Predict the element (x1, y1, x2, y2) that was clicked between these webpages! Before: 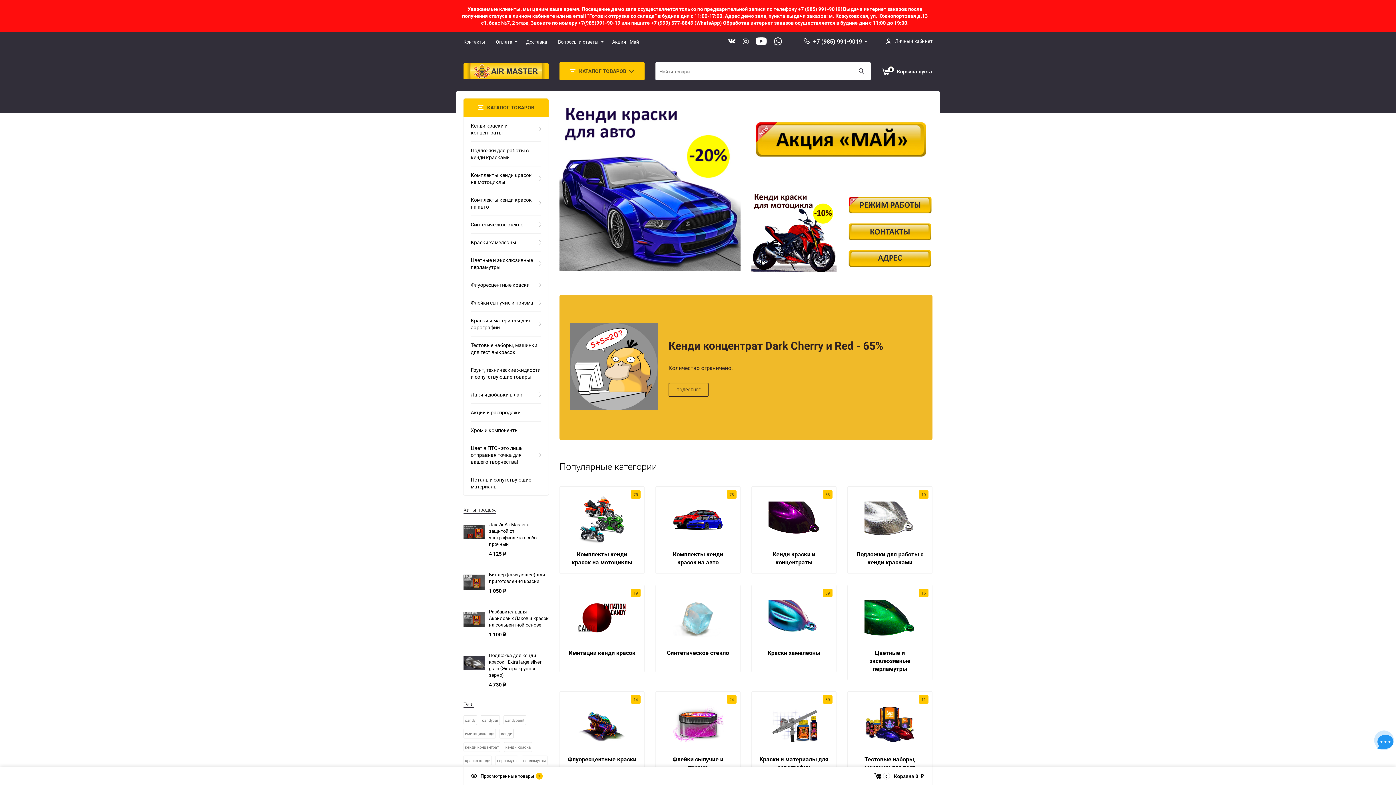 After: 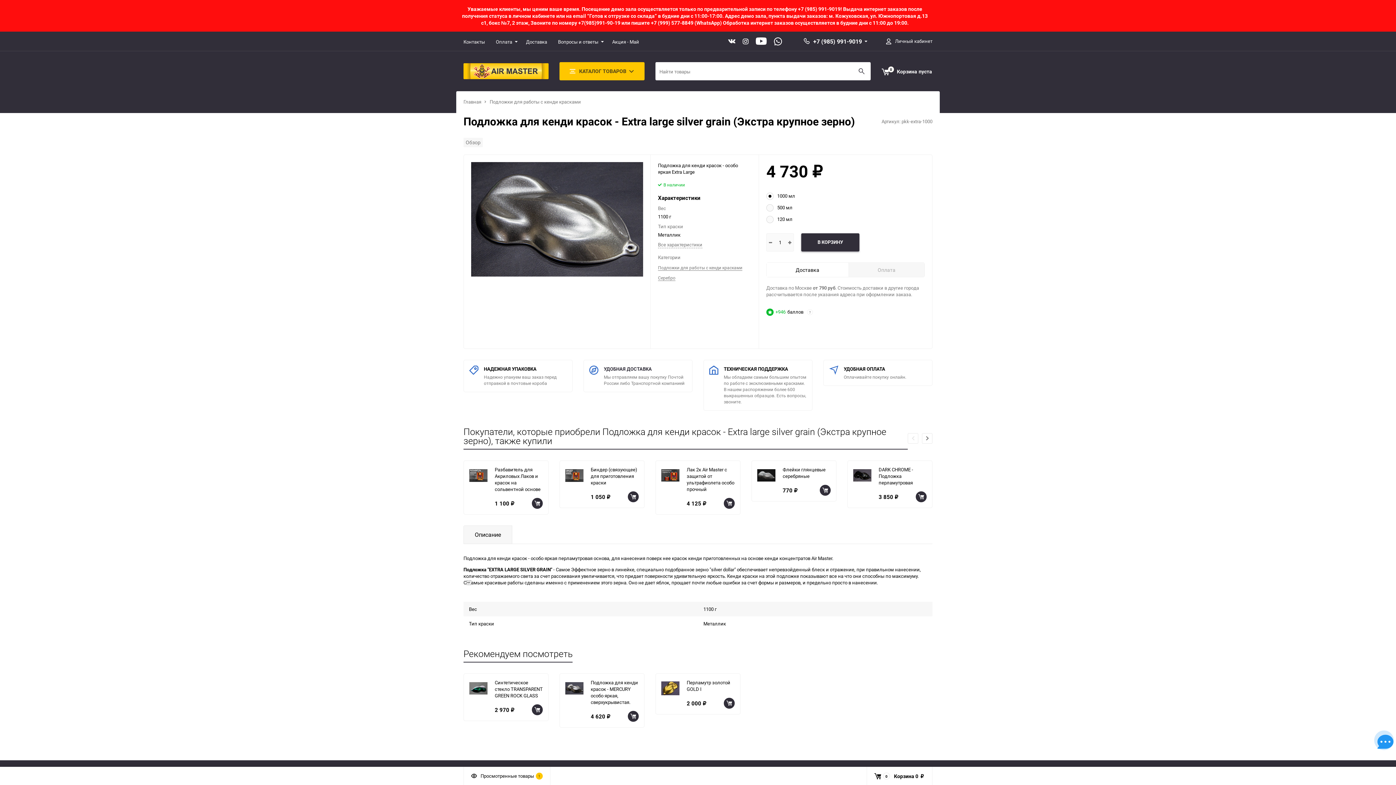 Action: bbox: (489, 652, 548, 678) label: Подложка для кенди красок - Extra large silver grain (Экстра крупное зерно)